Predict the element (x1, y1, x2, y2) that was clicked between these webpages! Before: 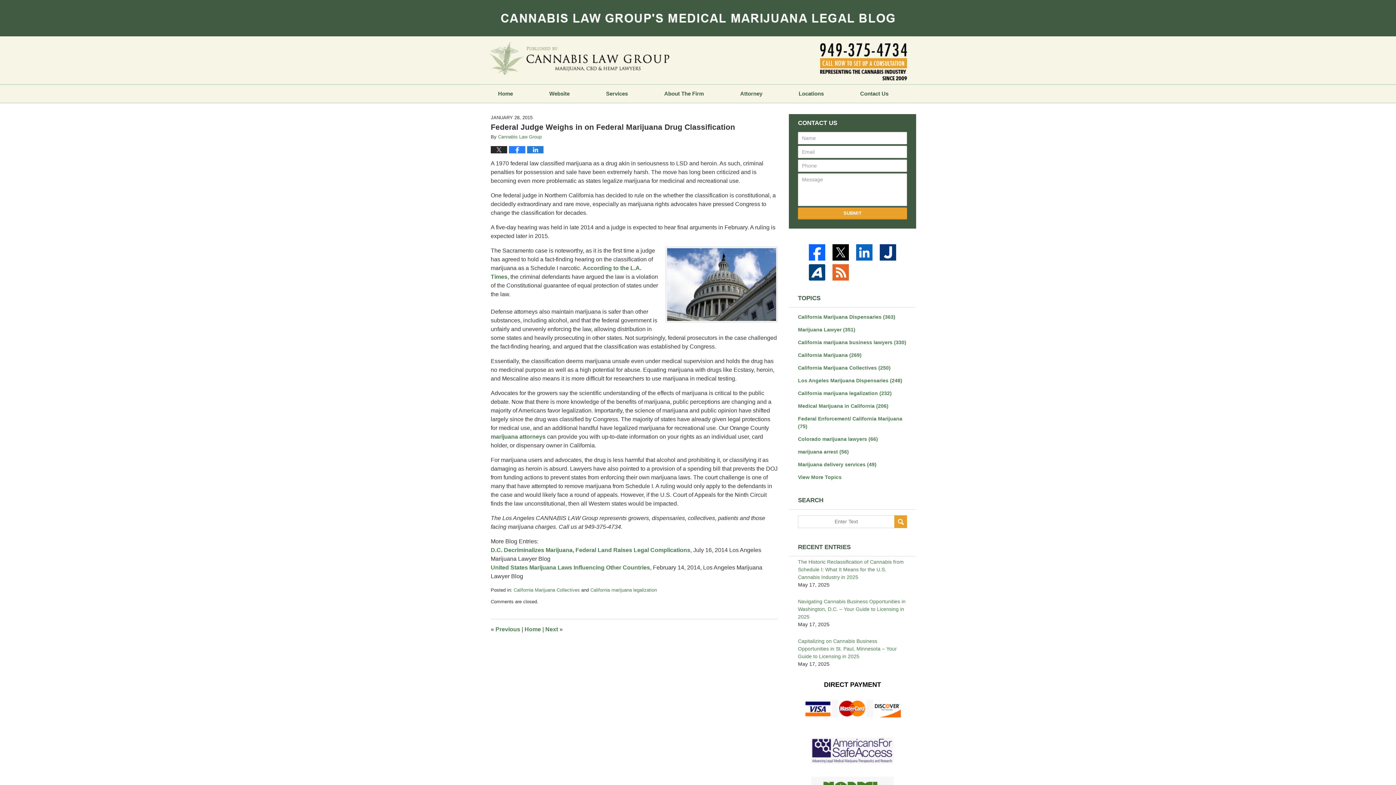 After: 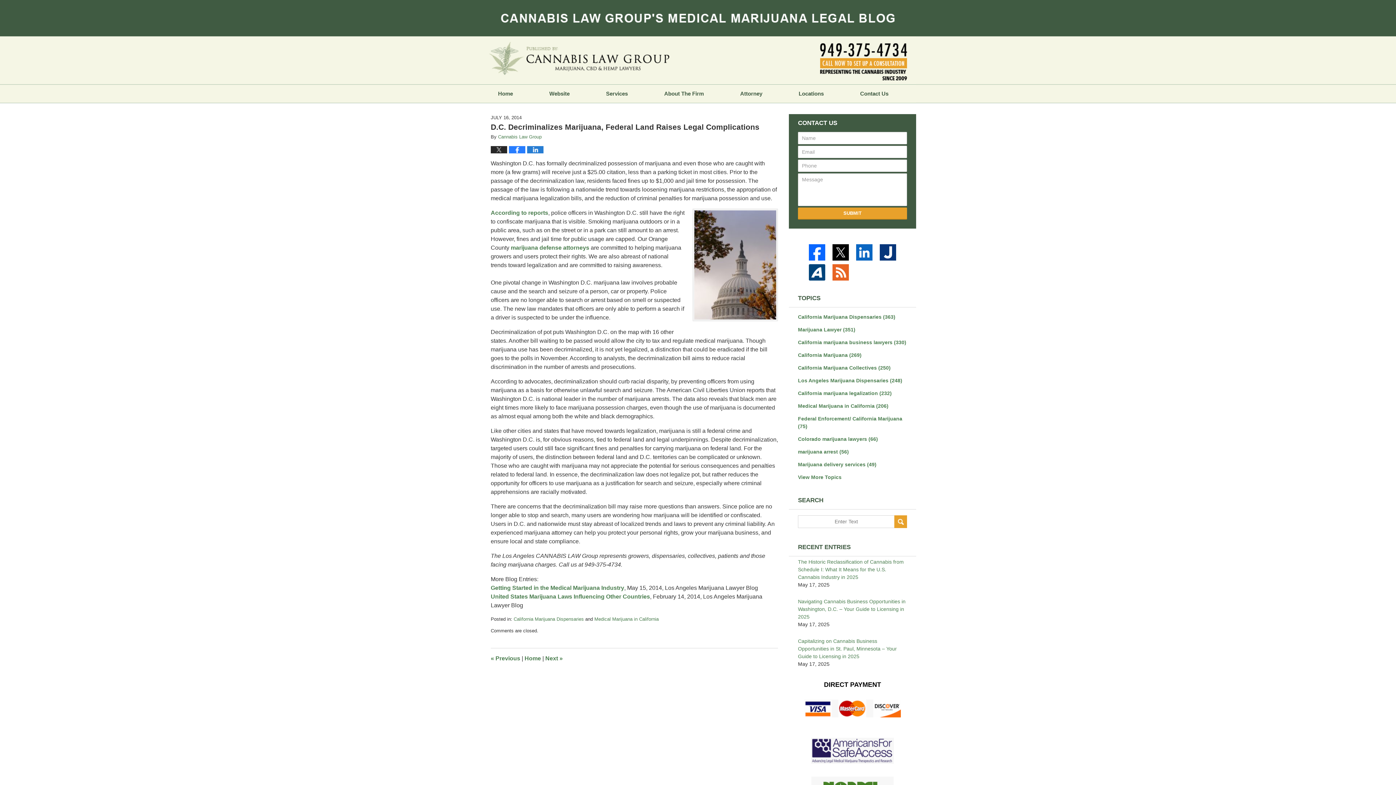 Action: bbox: (490, 547, 690, 553) label: D.C. Decriminalizes Marijuana, Federal Land Raises Legal Complications